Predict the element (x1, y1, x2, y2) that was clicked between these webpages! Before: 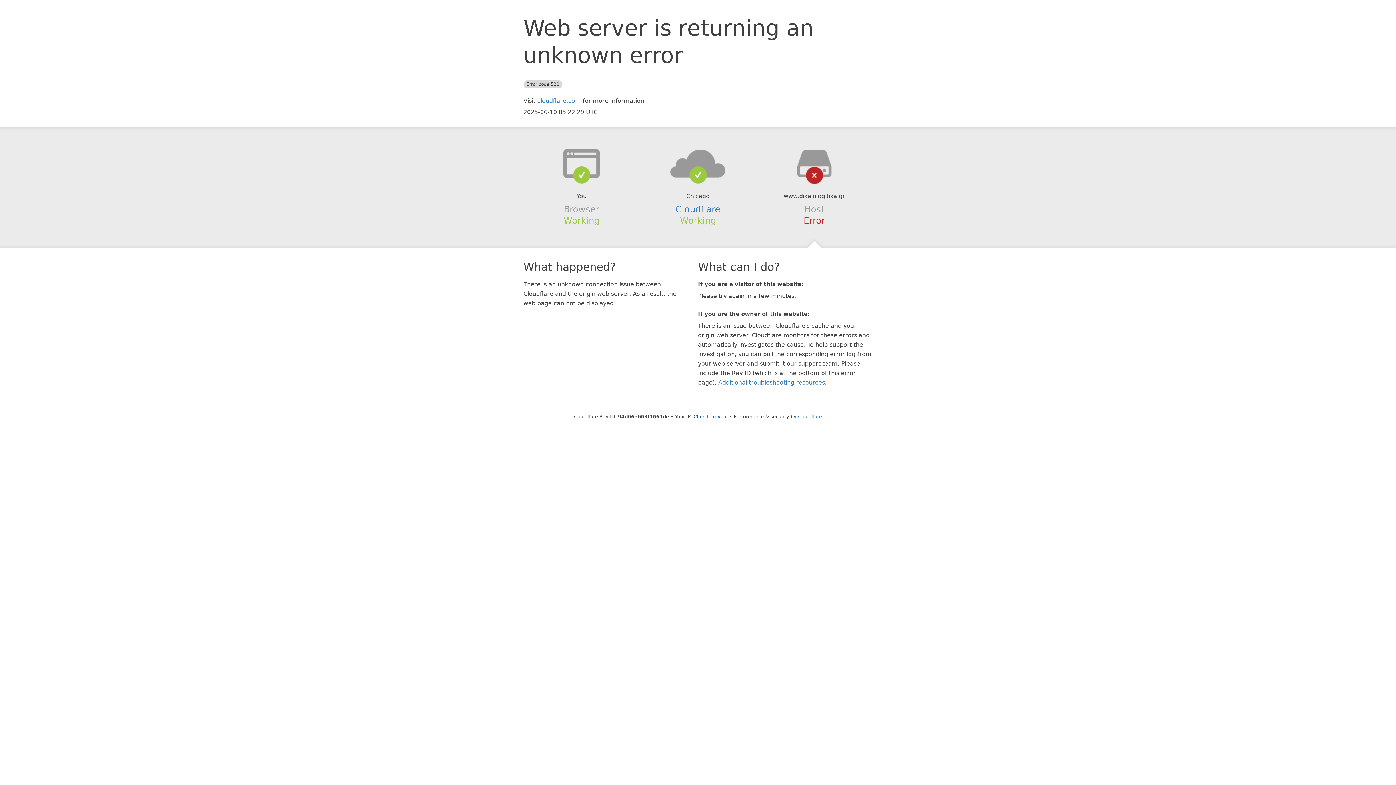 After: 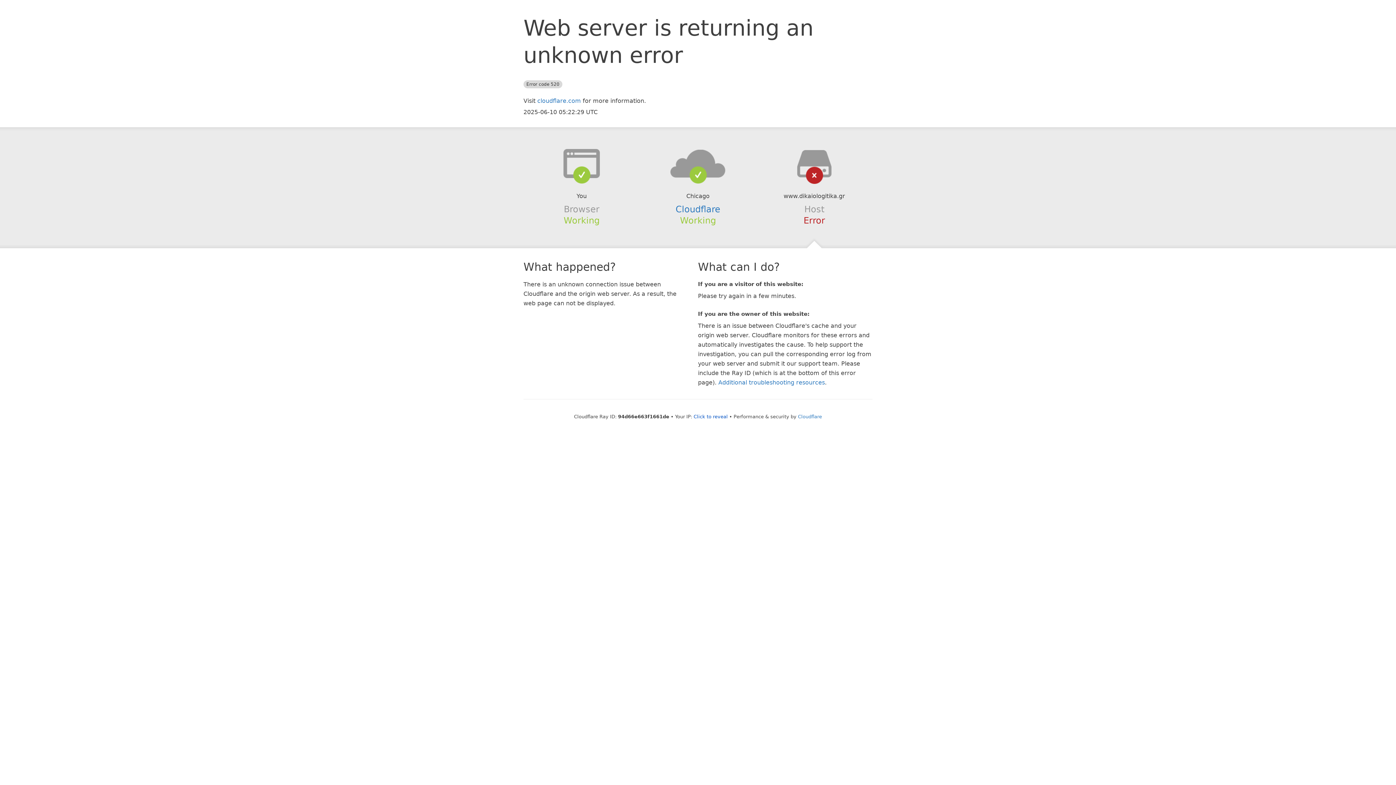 Action: bbox: (639, 148, 756, 178)